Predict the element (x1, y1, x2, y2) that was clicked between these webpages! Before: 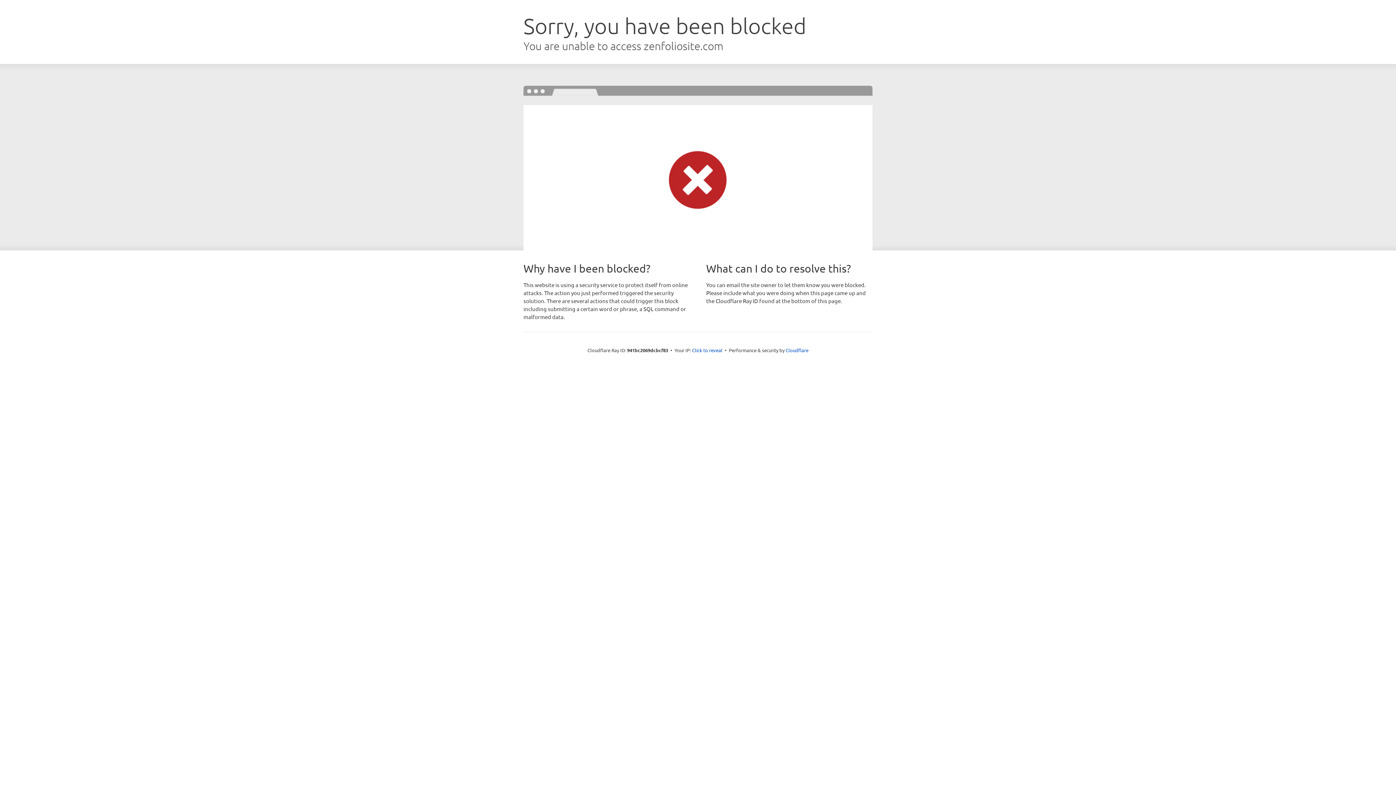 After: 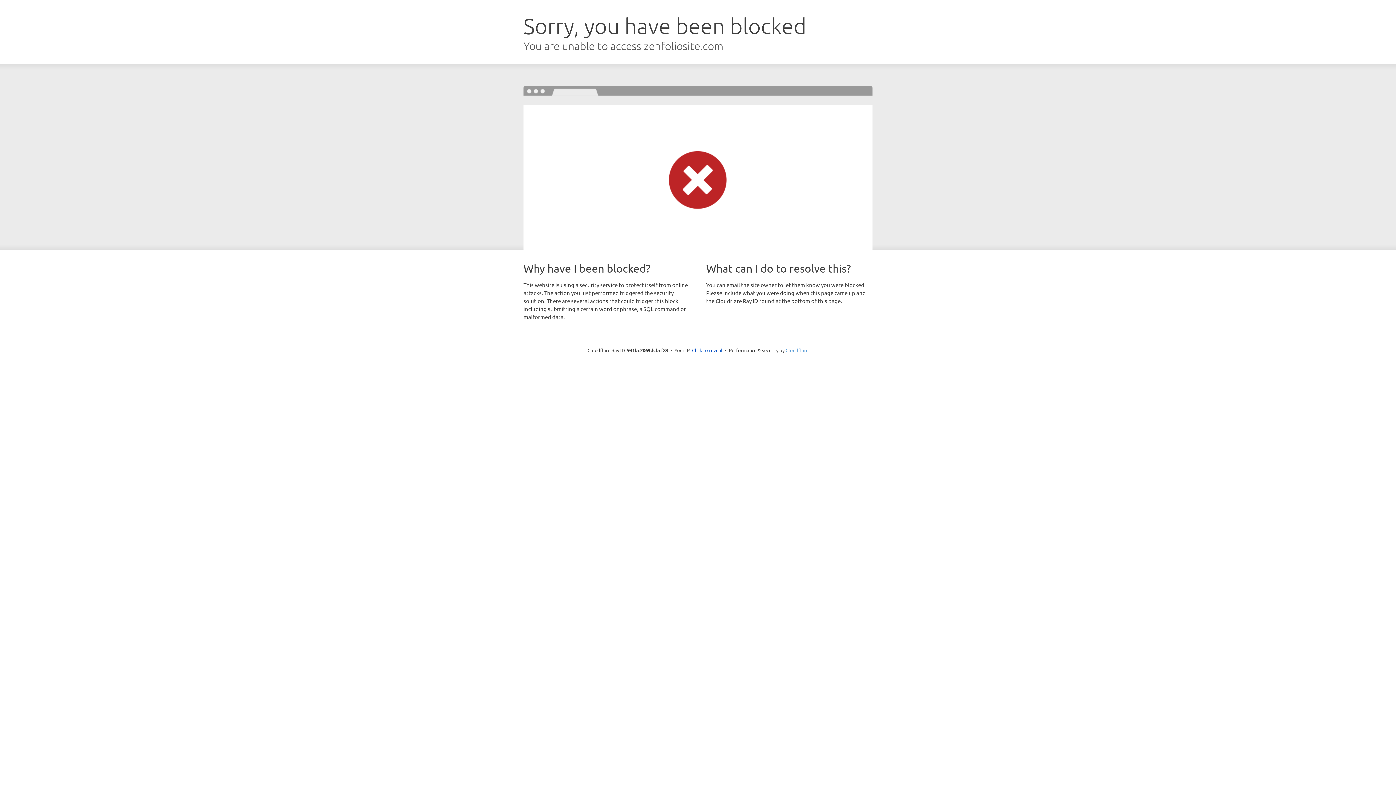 Action: label: Cloudflare bbox: (785, 347, 808, 353)